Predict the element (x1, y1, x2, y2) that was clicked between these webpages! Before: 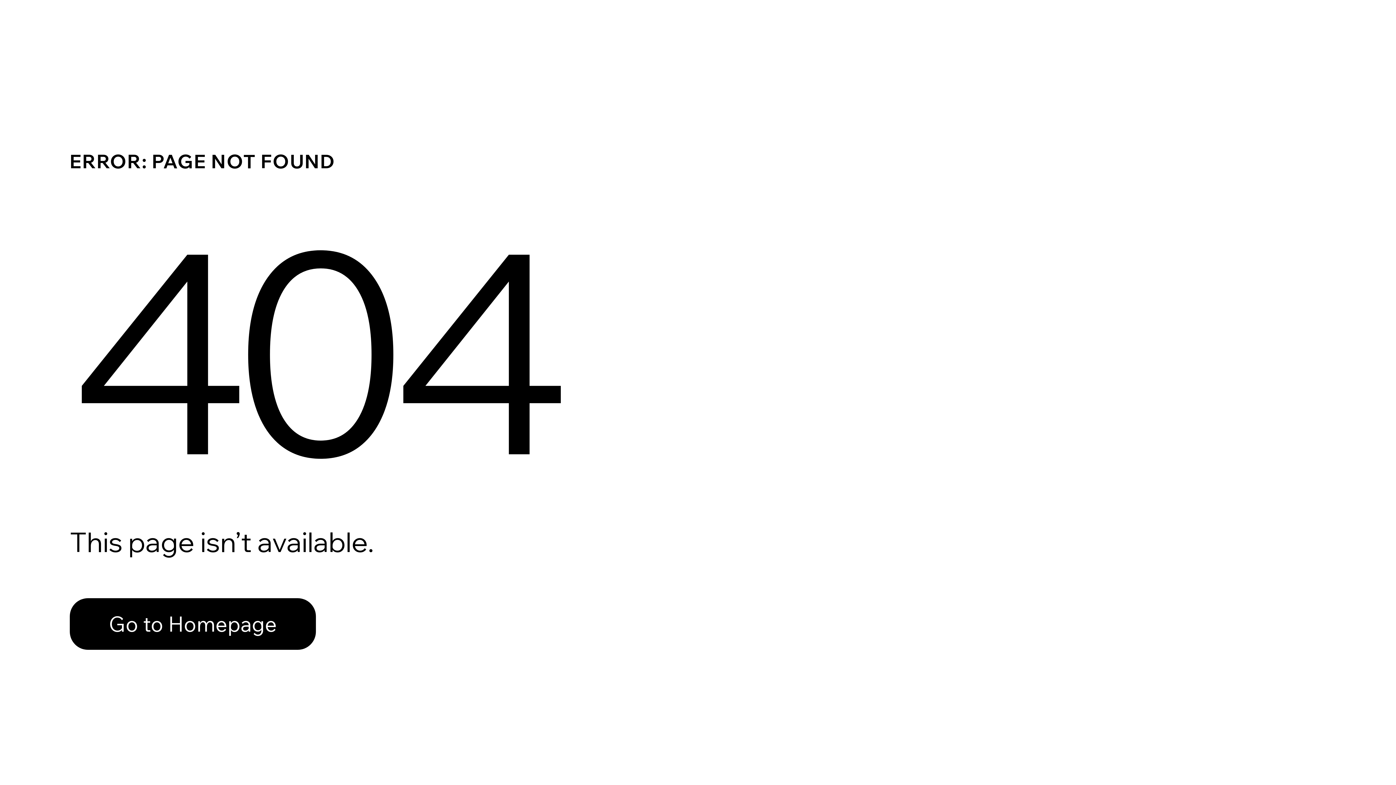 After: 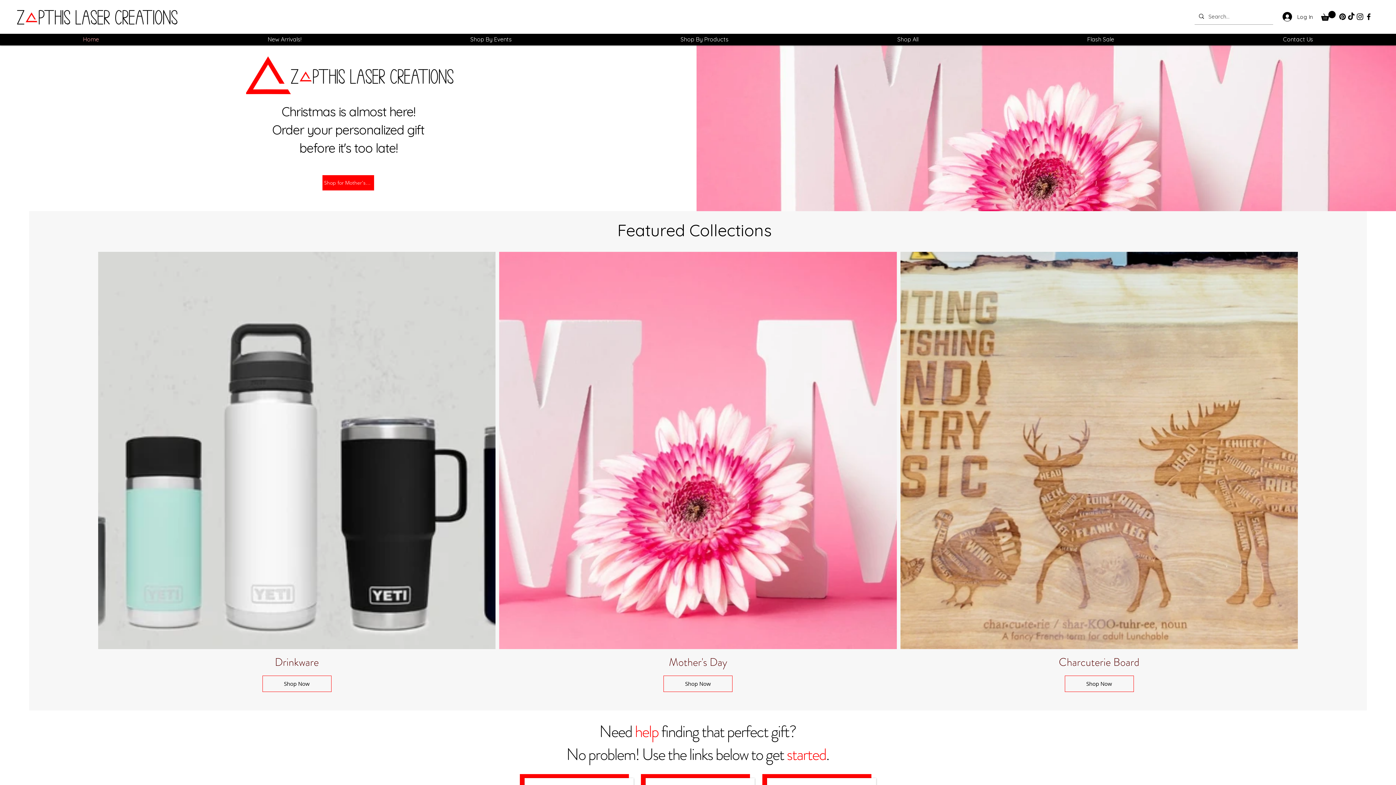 Action: bbox: (69, 582, 768, 659) label: Go to Homepage